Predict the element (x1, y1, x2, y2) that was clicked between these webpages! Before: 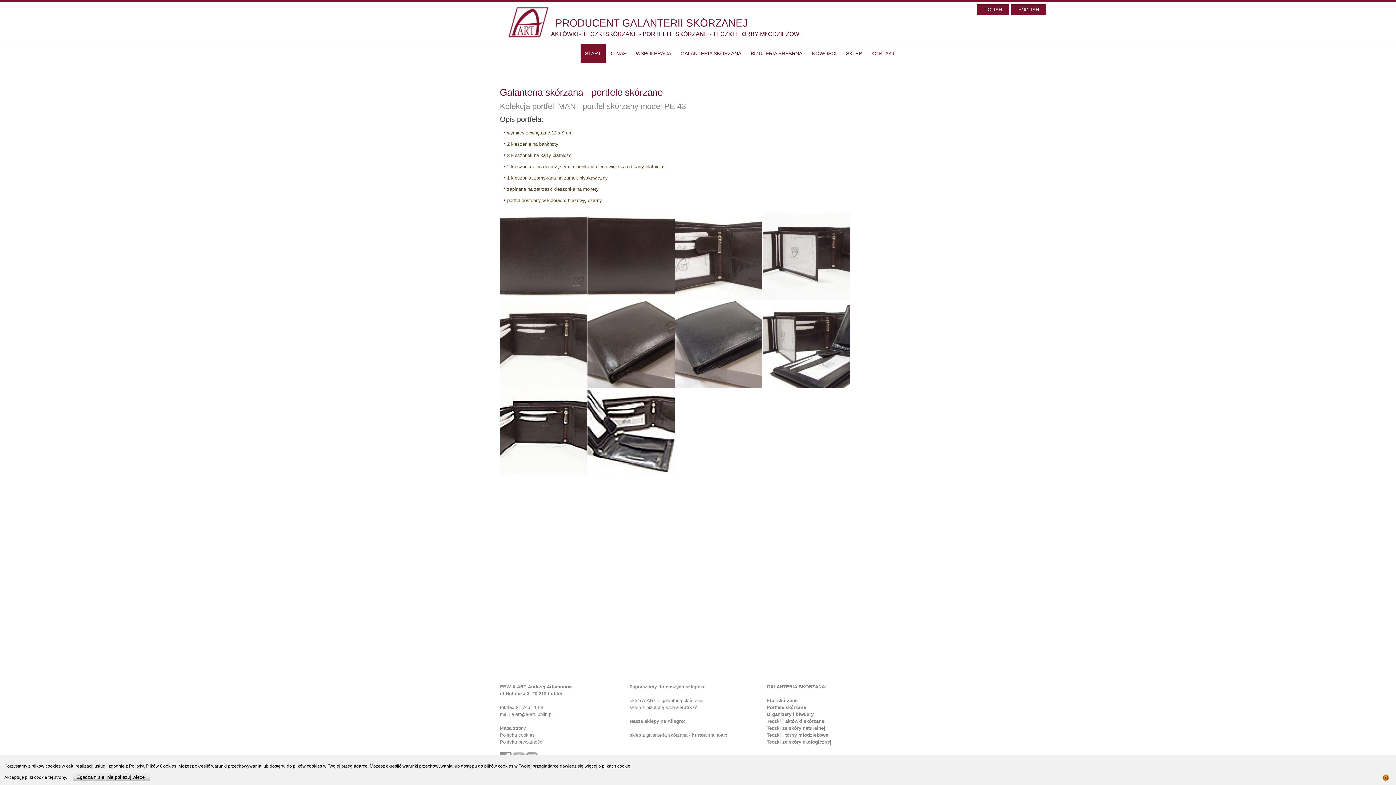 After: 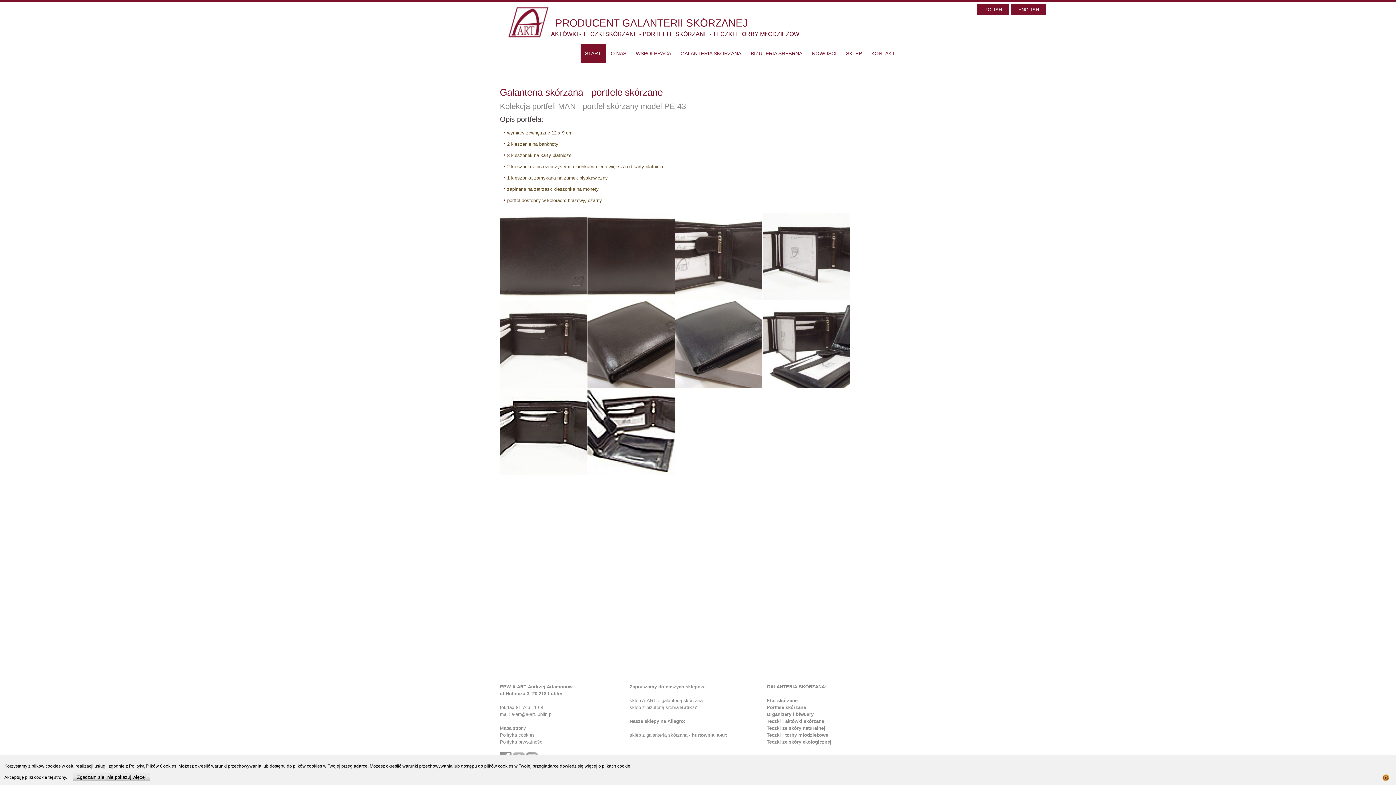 Action: label: 


Nasze sklepy na Allegro:


 bbox: (629, 718, 766, 725)